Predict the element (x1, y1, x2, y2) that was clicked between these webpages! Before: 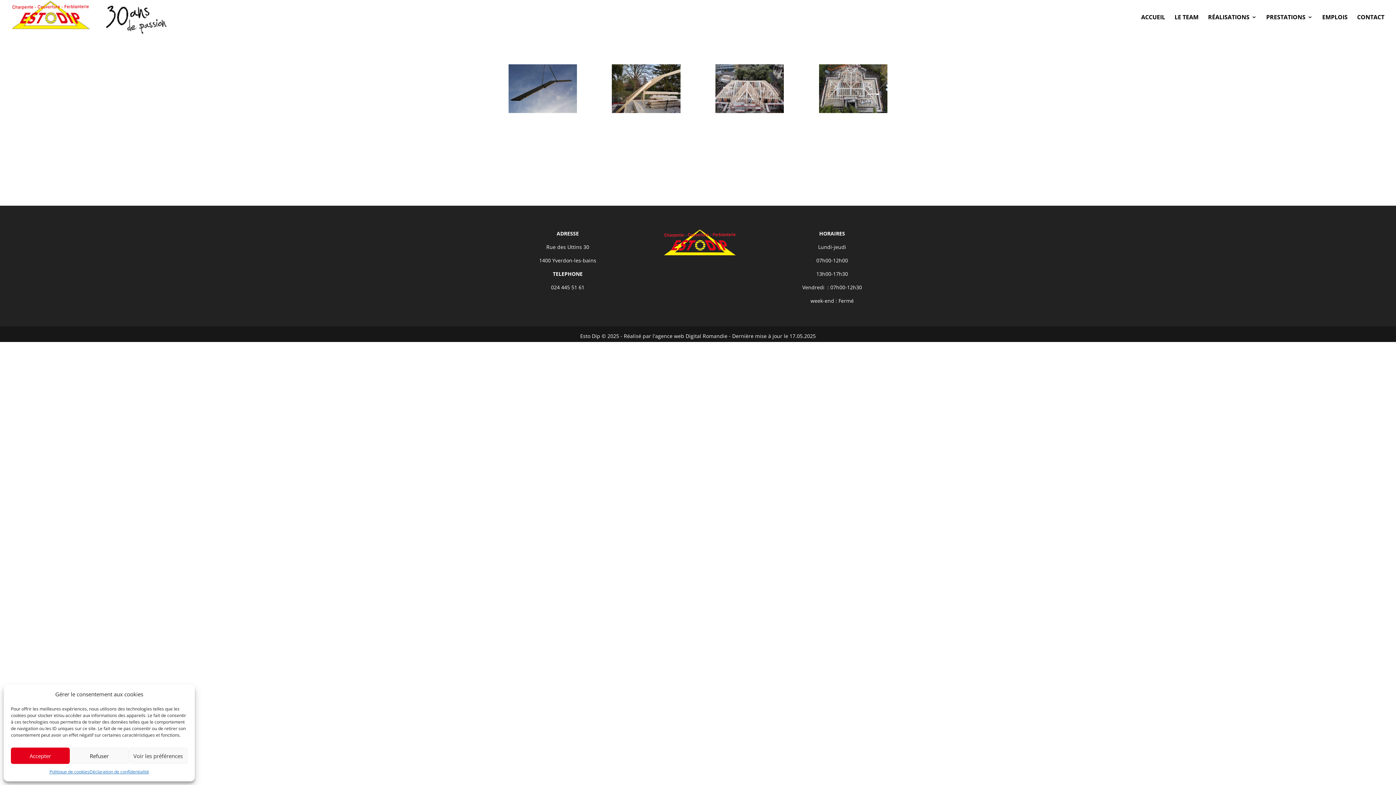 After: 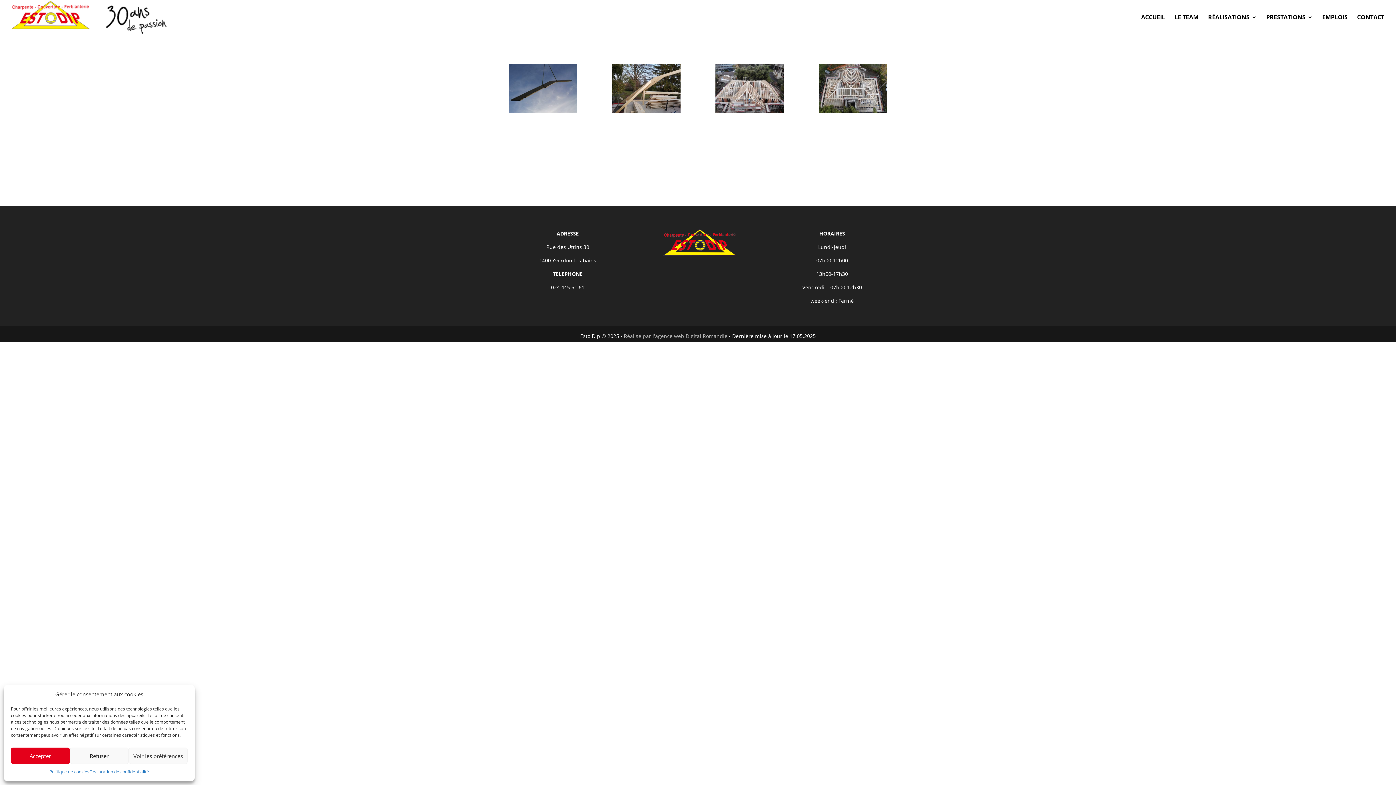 Action: label: Réalisé par l'agence web Digital Romandie bbox: (624, 332, 727, 339)